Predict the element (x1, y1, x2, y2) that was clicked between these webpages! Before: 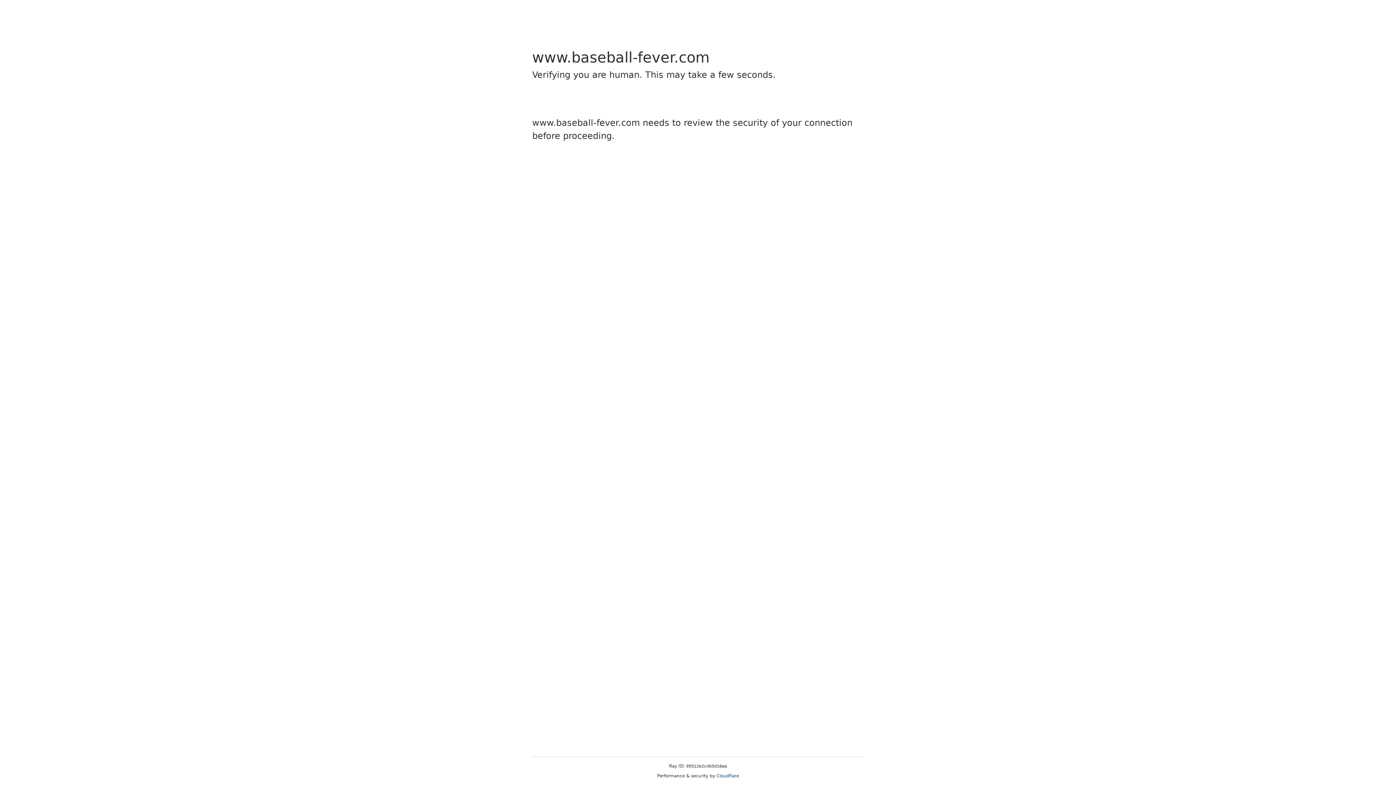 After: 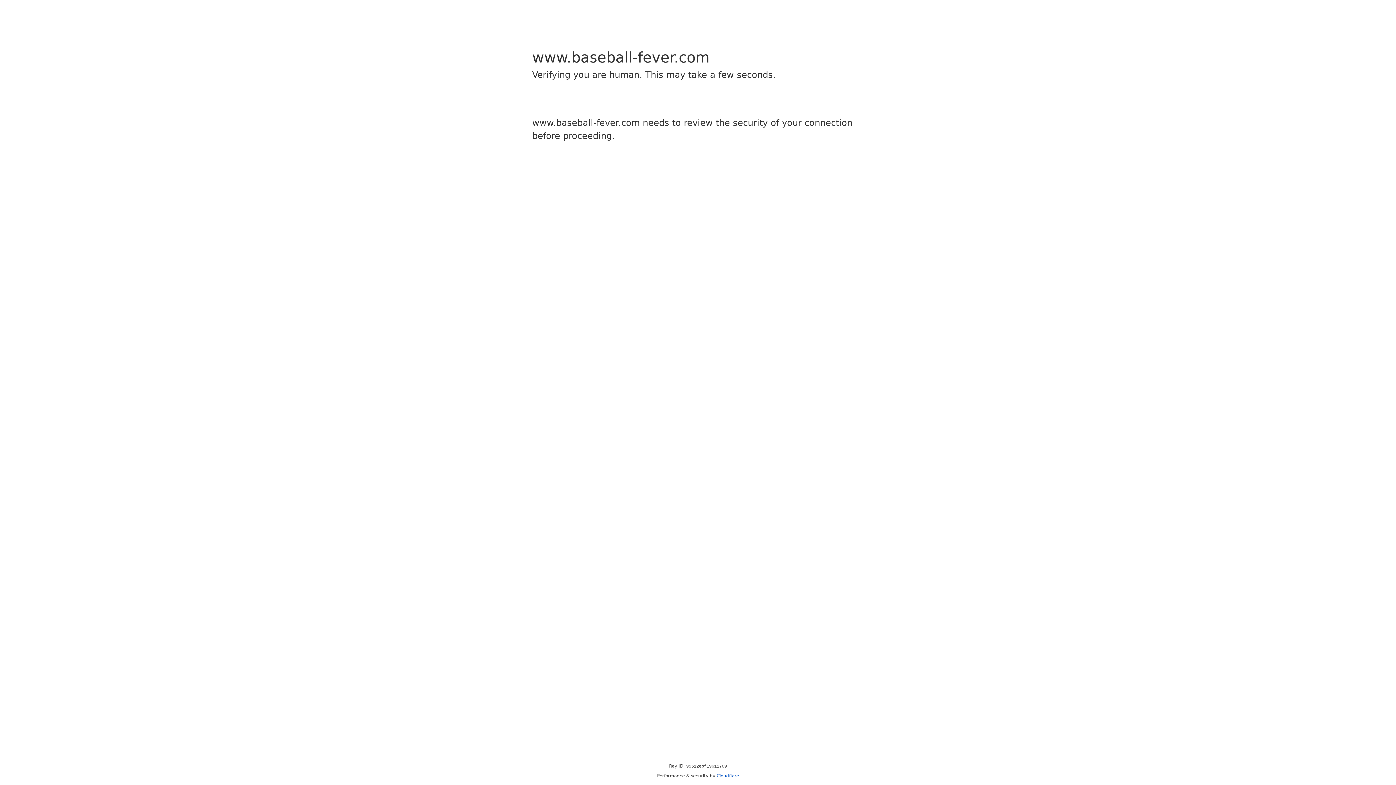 Action: label: Cloudflare bbox: (716, 773, 739, 778)